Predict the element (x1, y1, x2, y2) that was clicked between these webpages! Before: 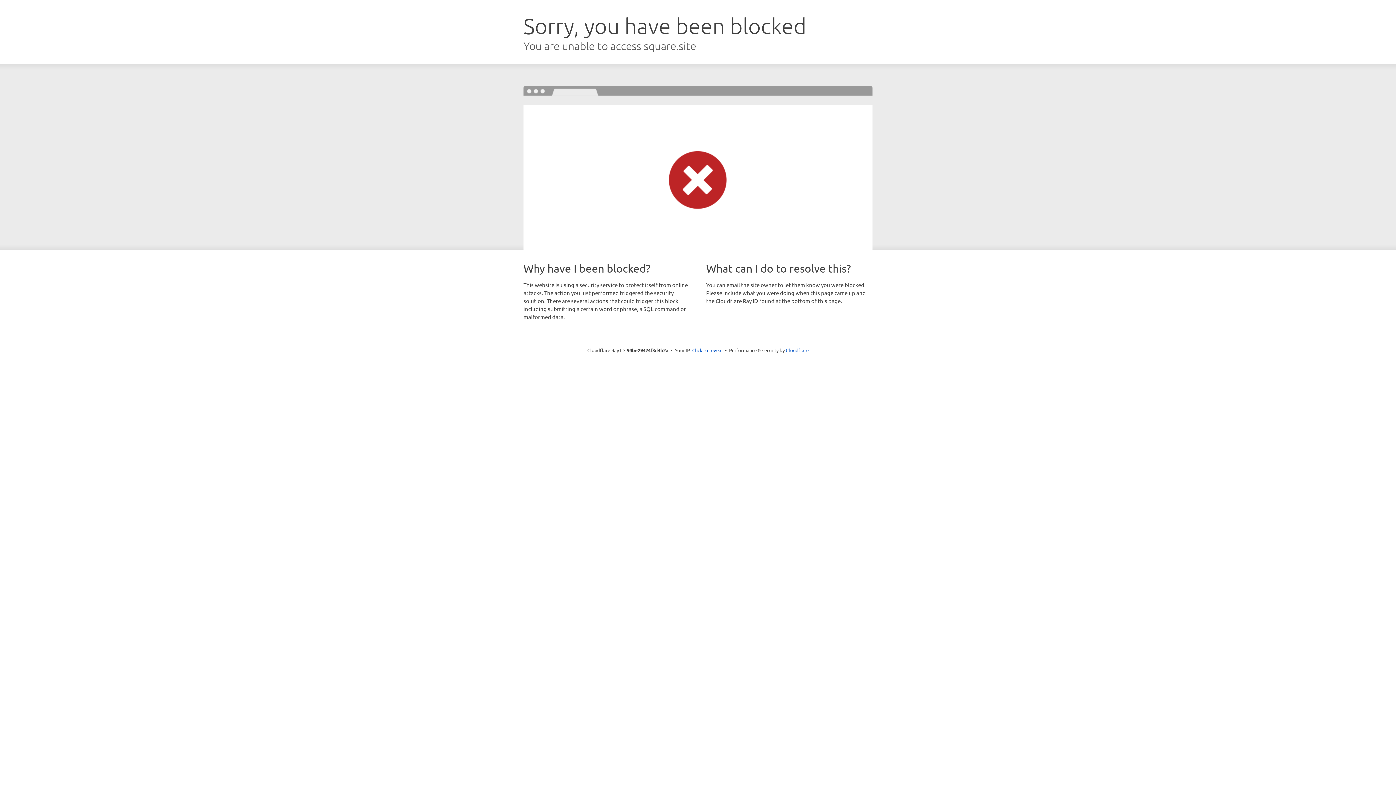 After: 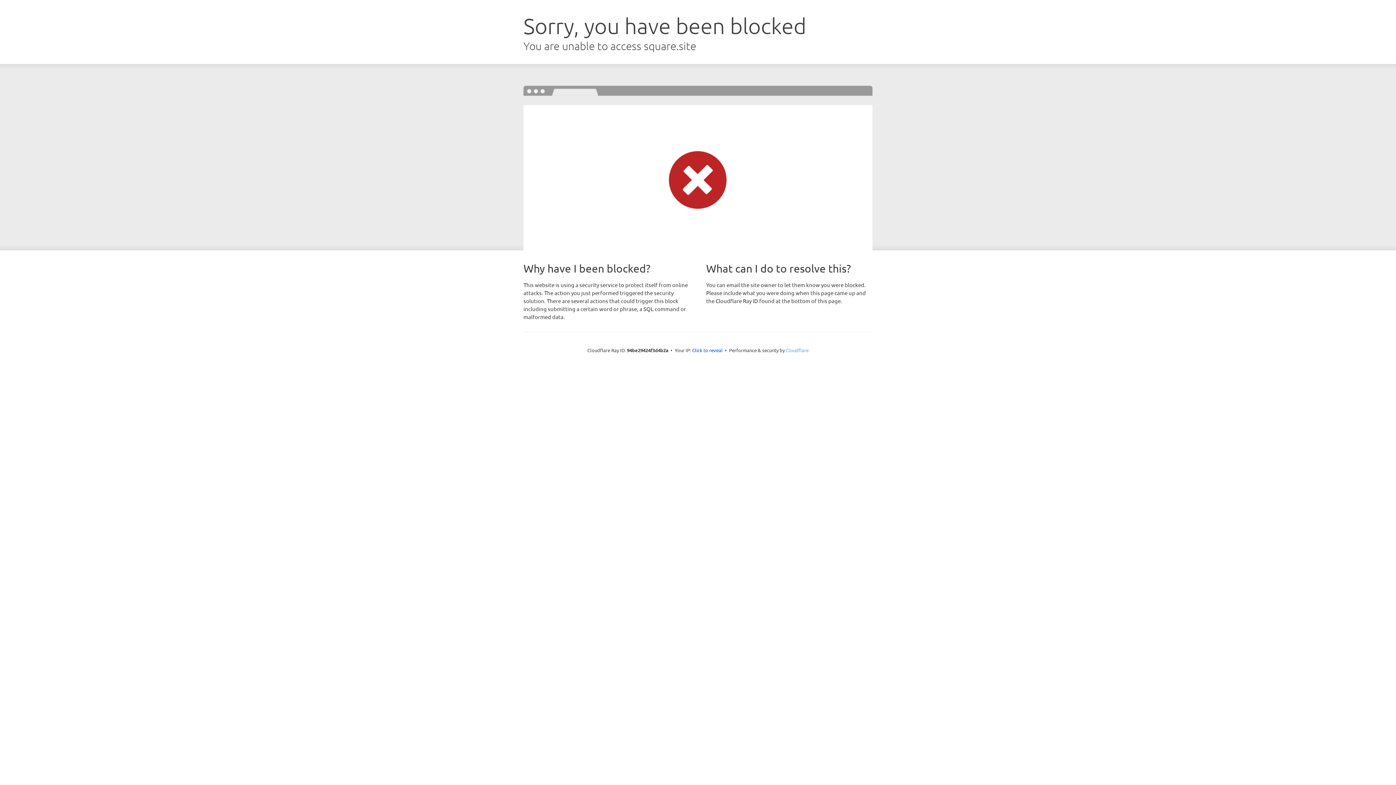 Action: label: Cloudflare bbox: (786, 347, 808, 353)